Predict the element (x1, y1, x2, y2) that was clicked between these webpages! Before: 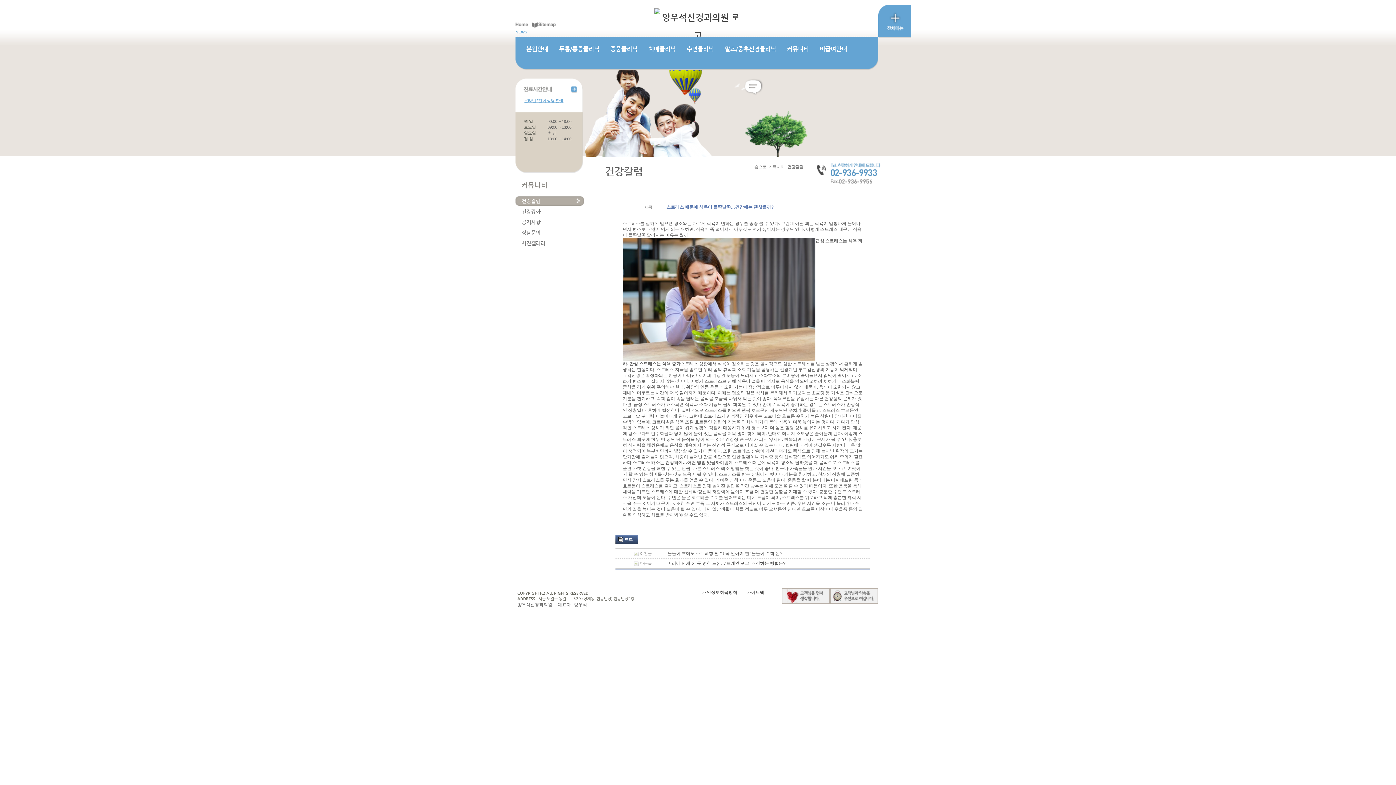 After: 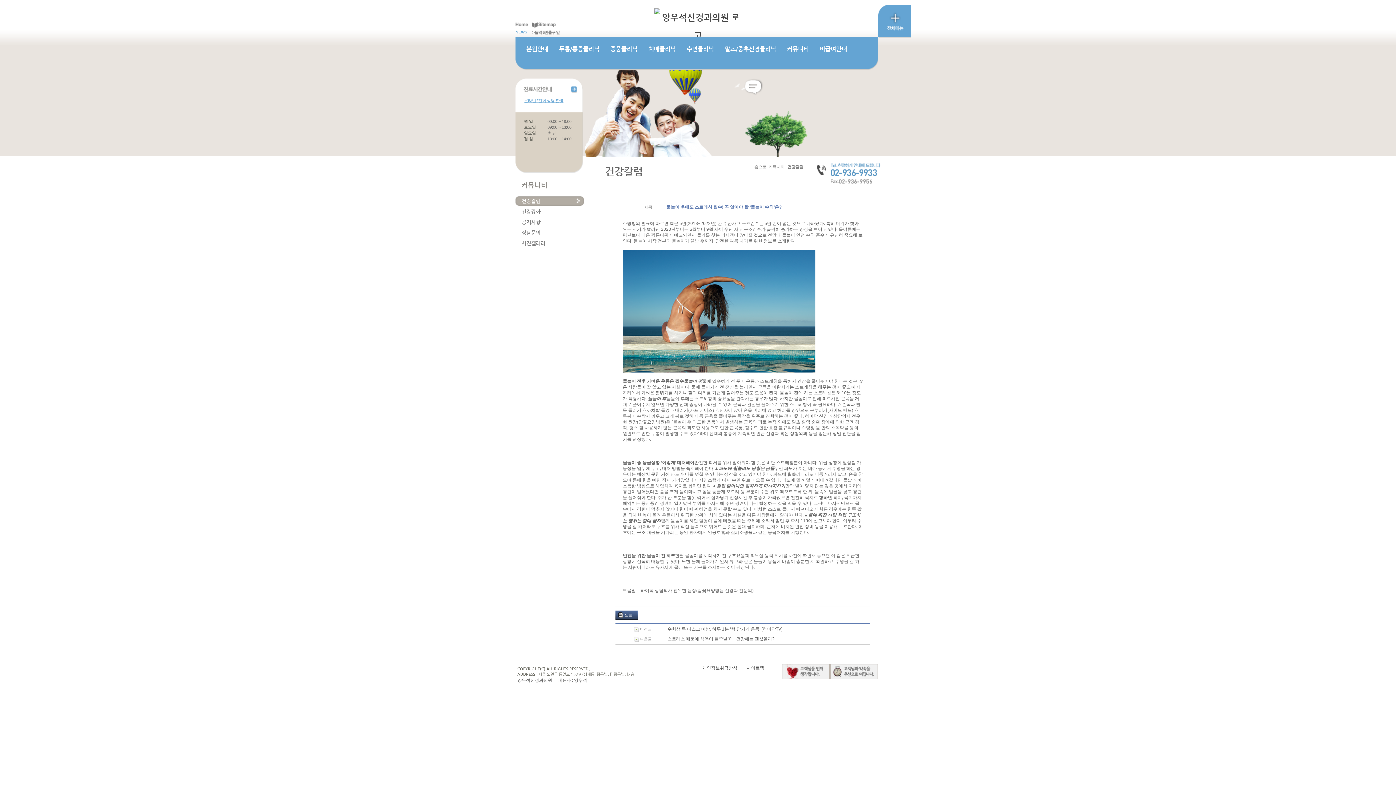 Action: bbox: (667, 551, 782, 556) label: 물놀이 후에도 스트레칭 필수! 꼭 알아야 할 ‘물놀이 수칙’은?